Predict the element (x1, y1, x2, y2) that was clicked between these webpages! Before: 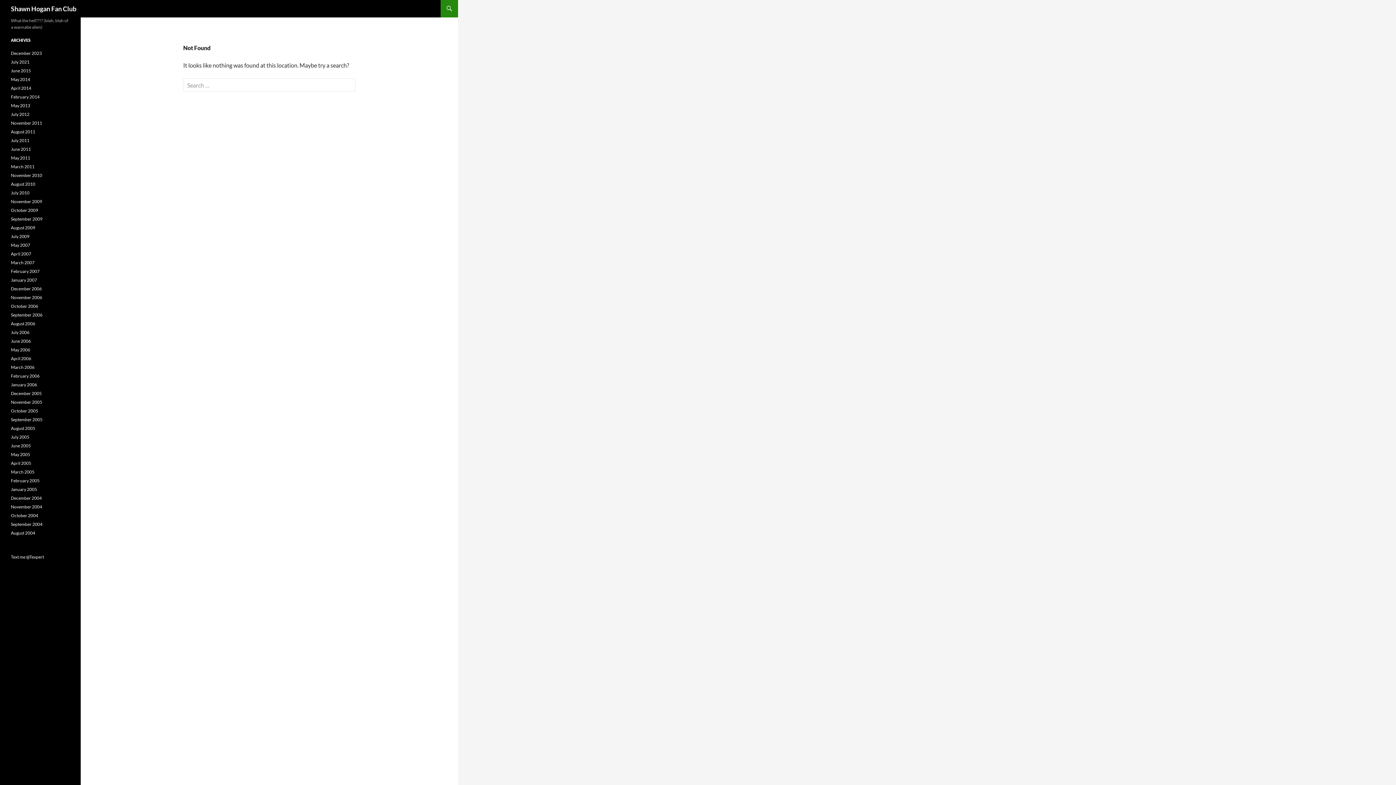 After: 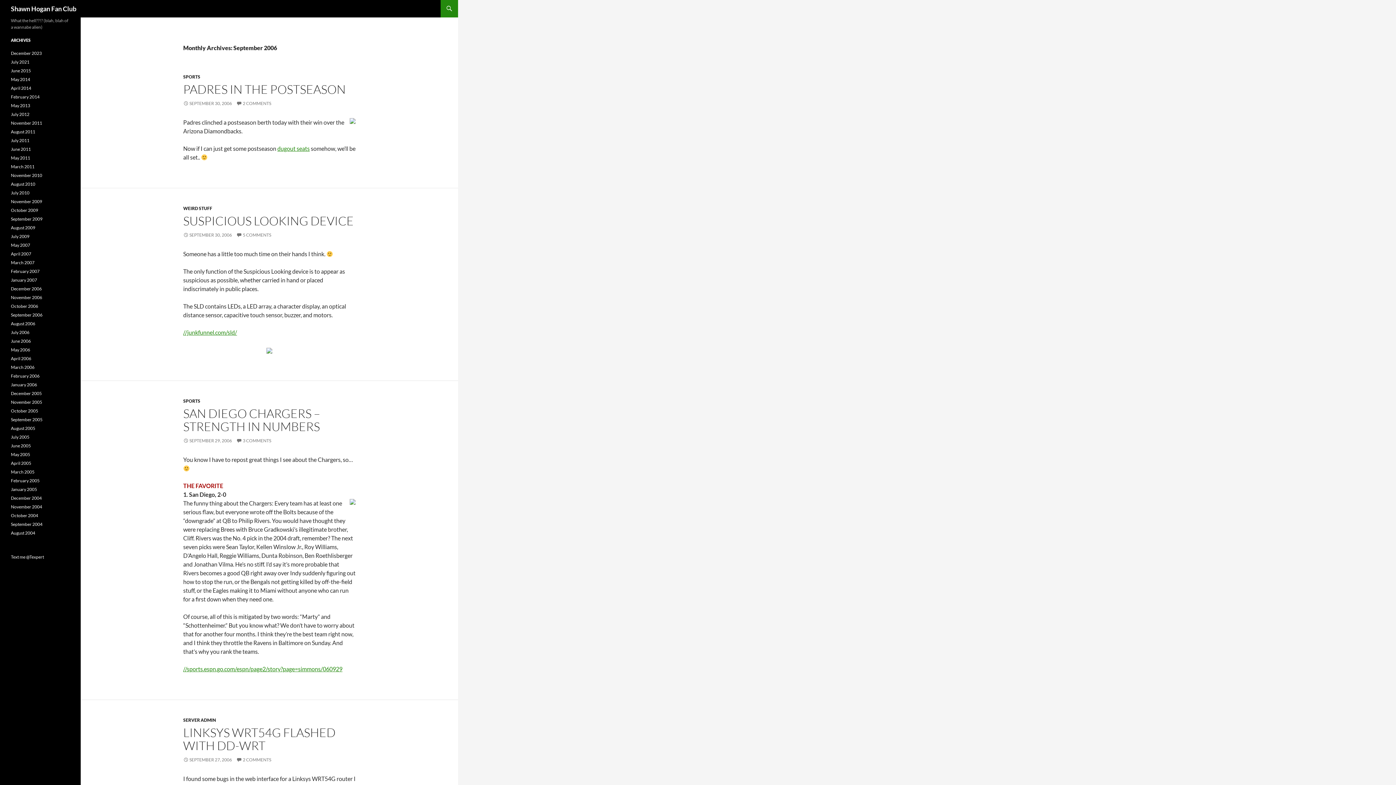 Action: bbox: (10, 312, 42, 317) label: September 2006